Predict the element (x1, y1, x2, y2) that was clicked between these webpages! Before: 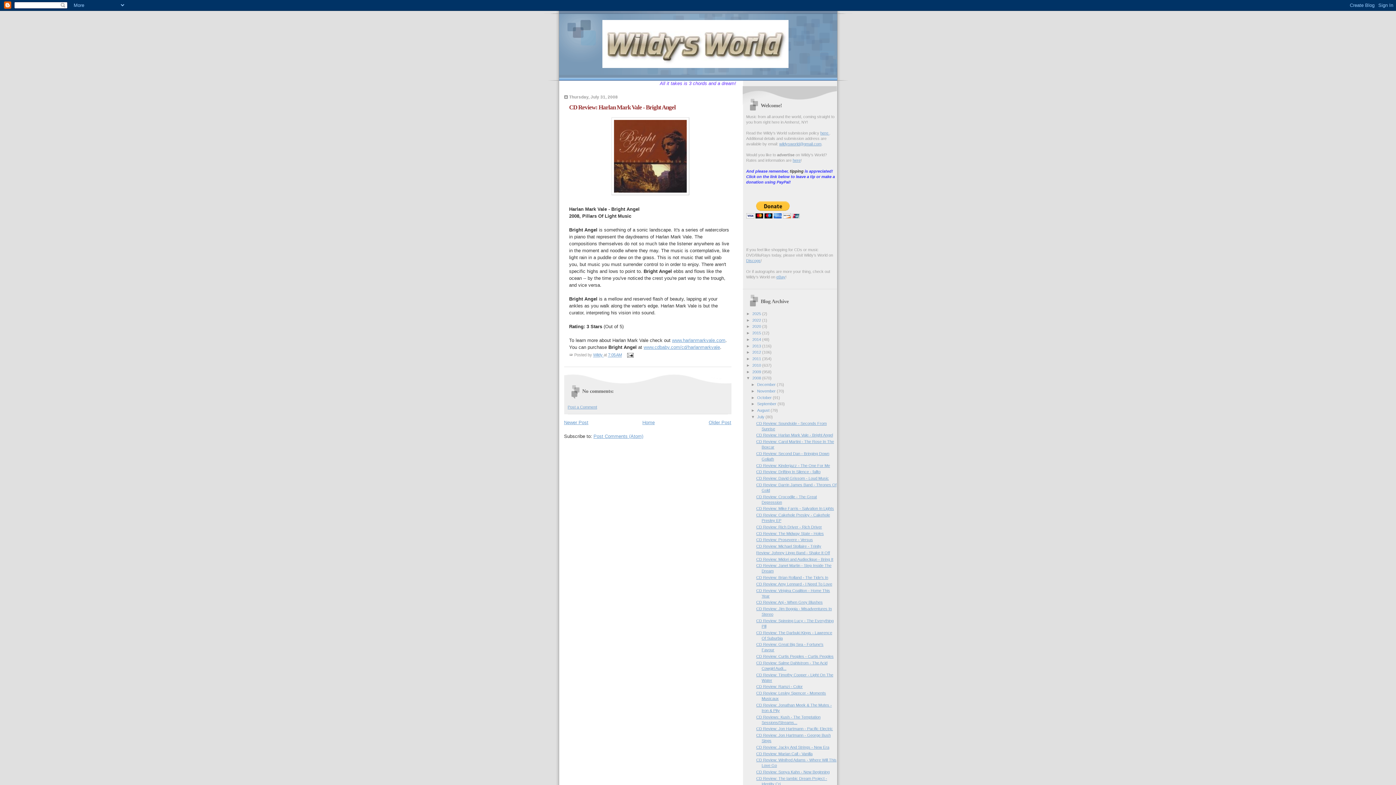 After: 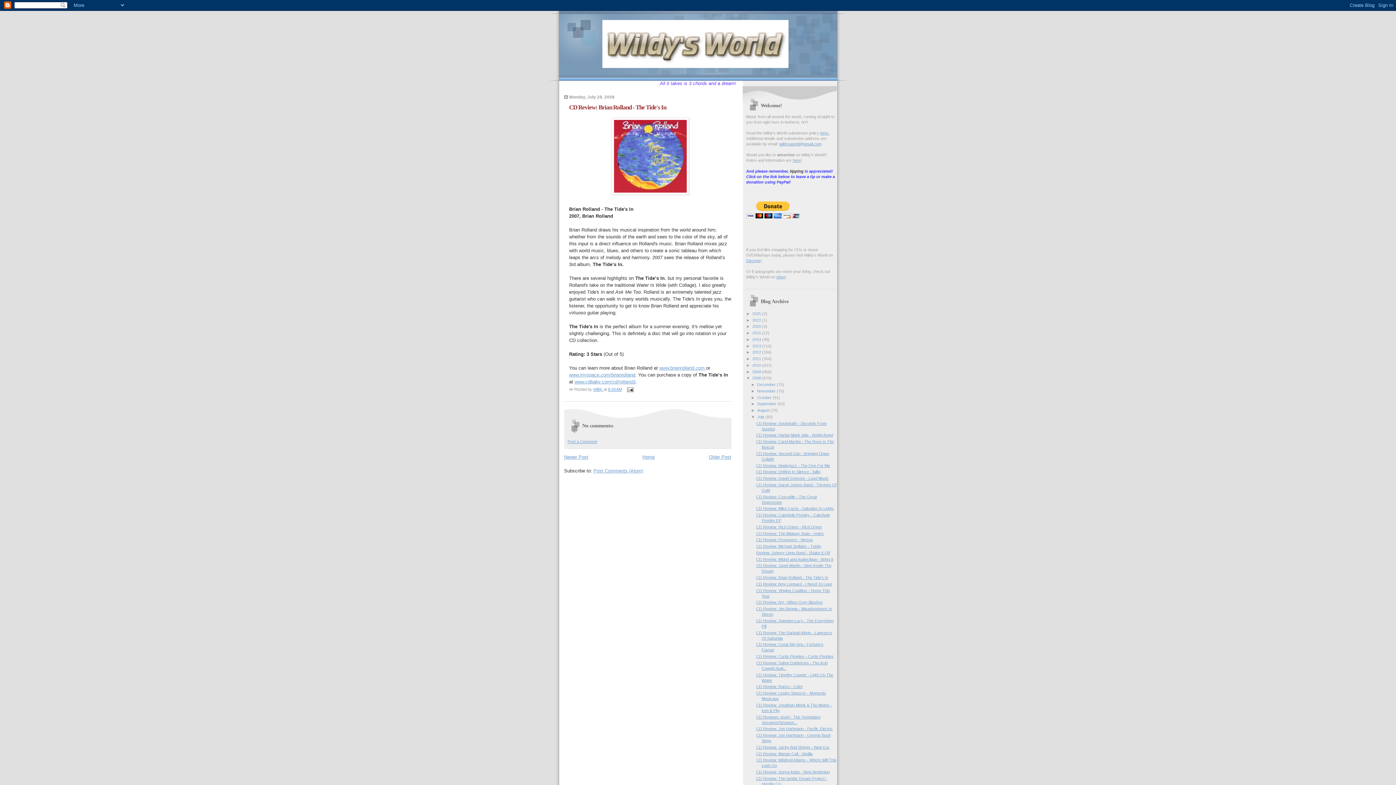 Action: bbox: (756, 575, 828, 580) label: CD Review: Brian Rolland - The Tide's In